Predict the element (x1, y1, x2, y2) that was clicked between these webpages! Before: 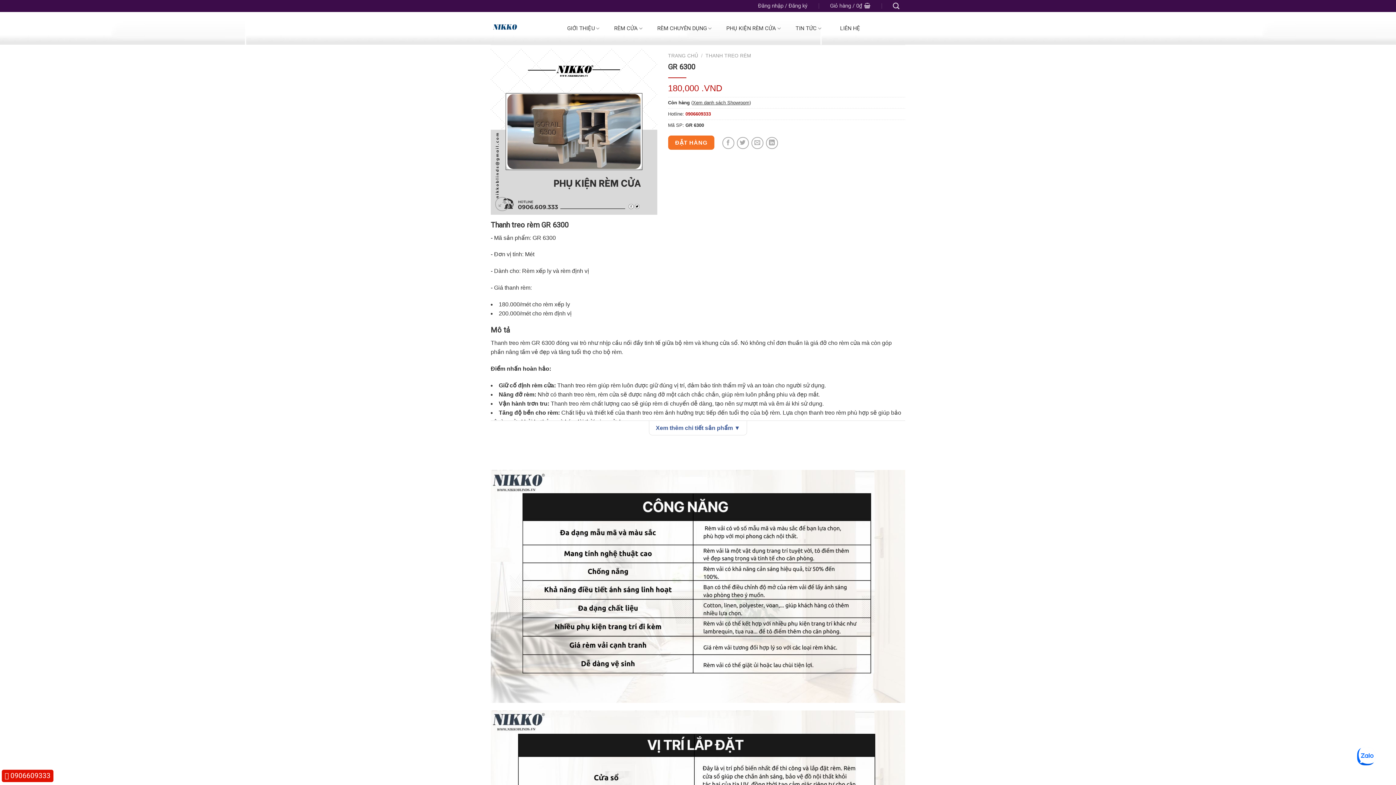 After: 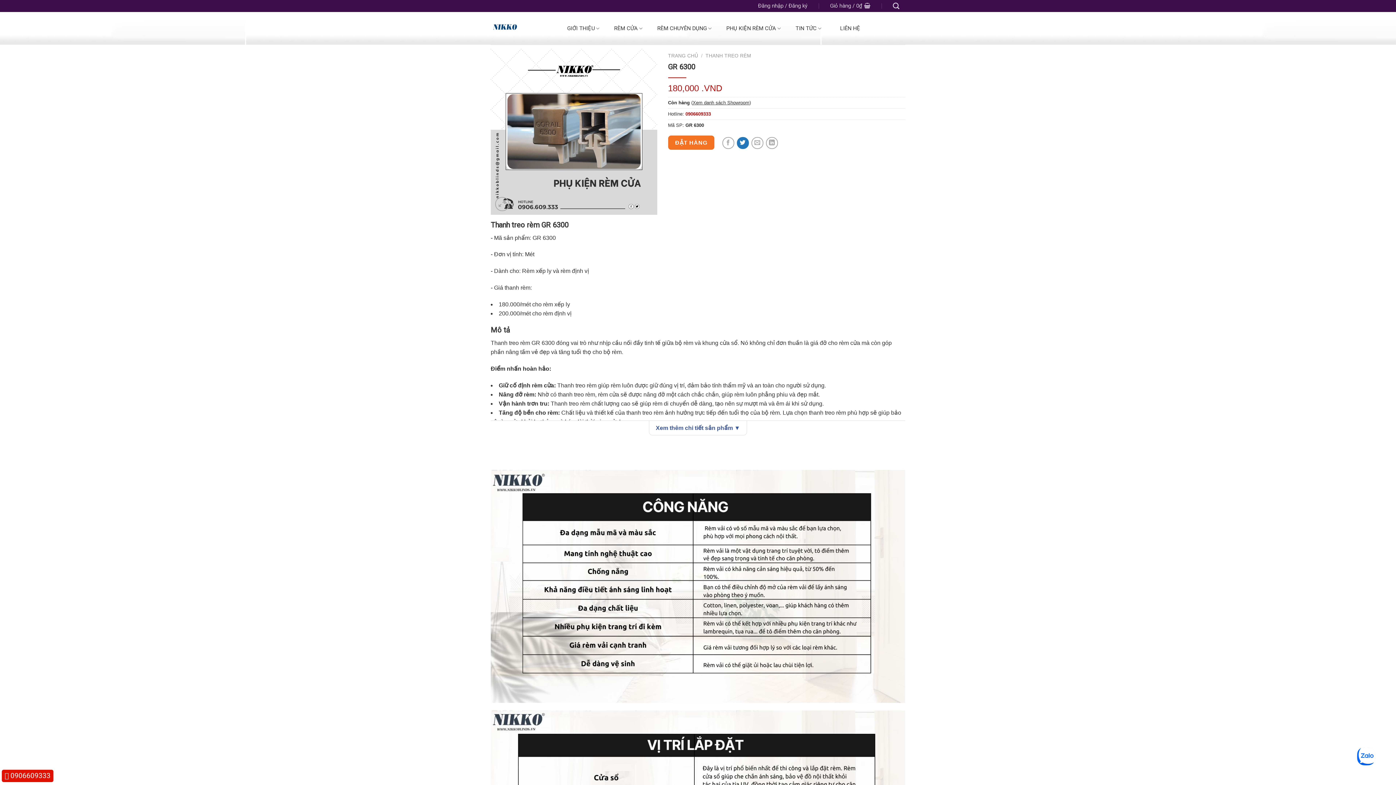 Action: bbox: (736, 137, 748, 148)